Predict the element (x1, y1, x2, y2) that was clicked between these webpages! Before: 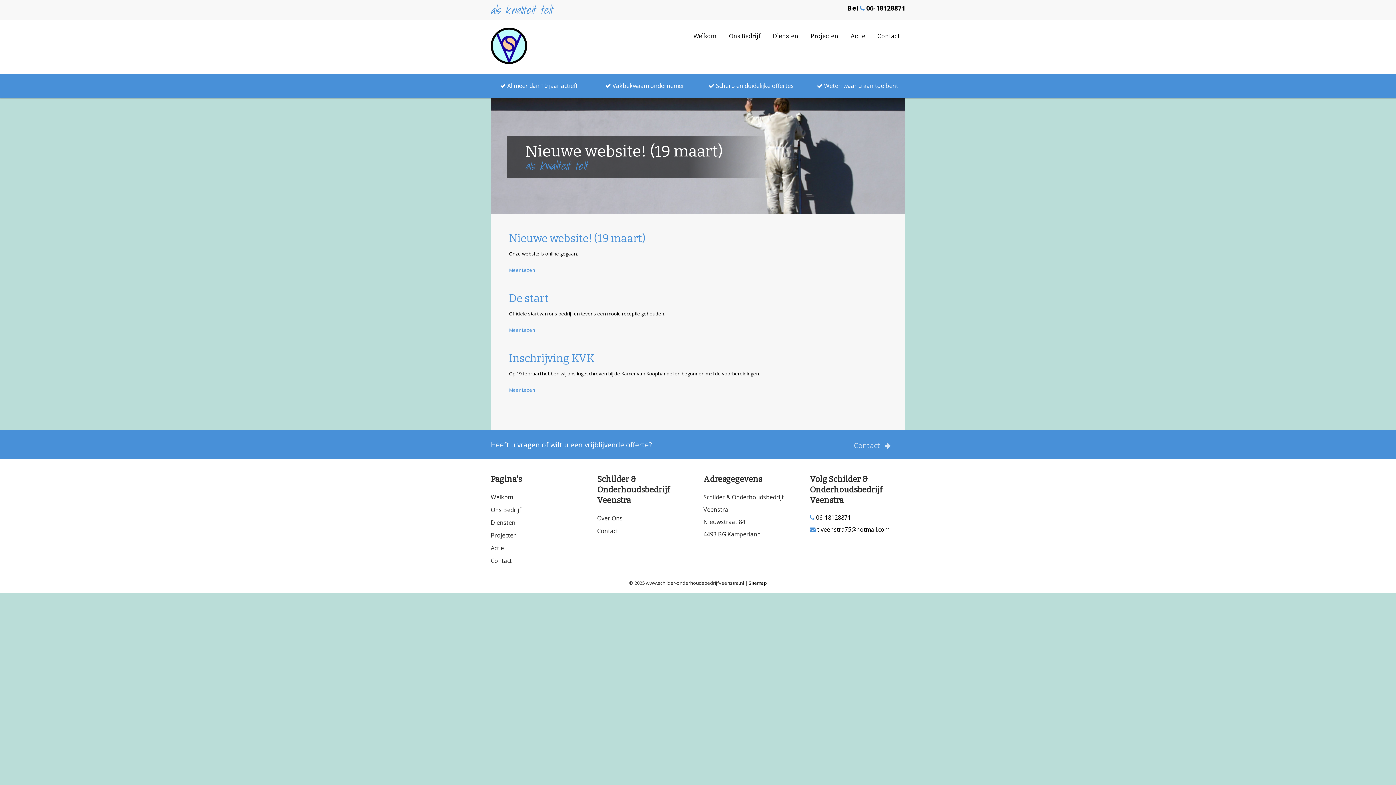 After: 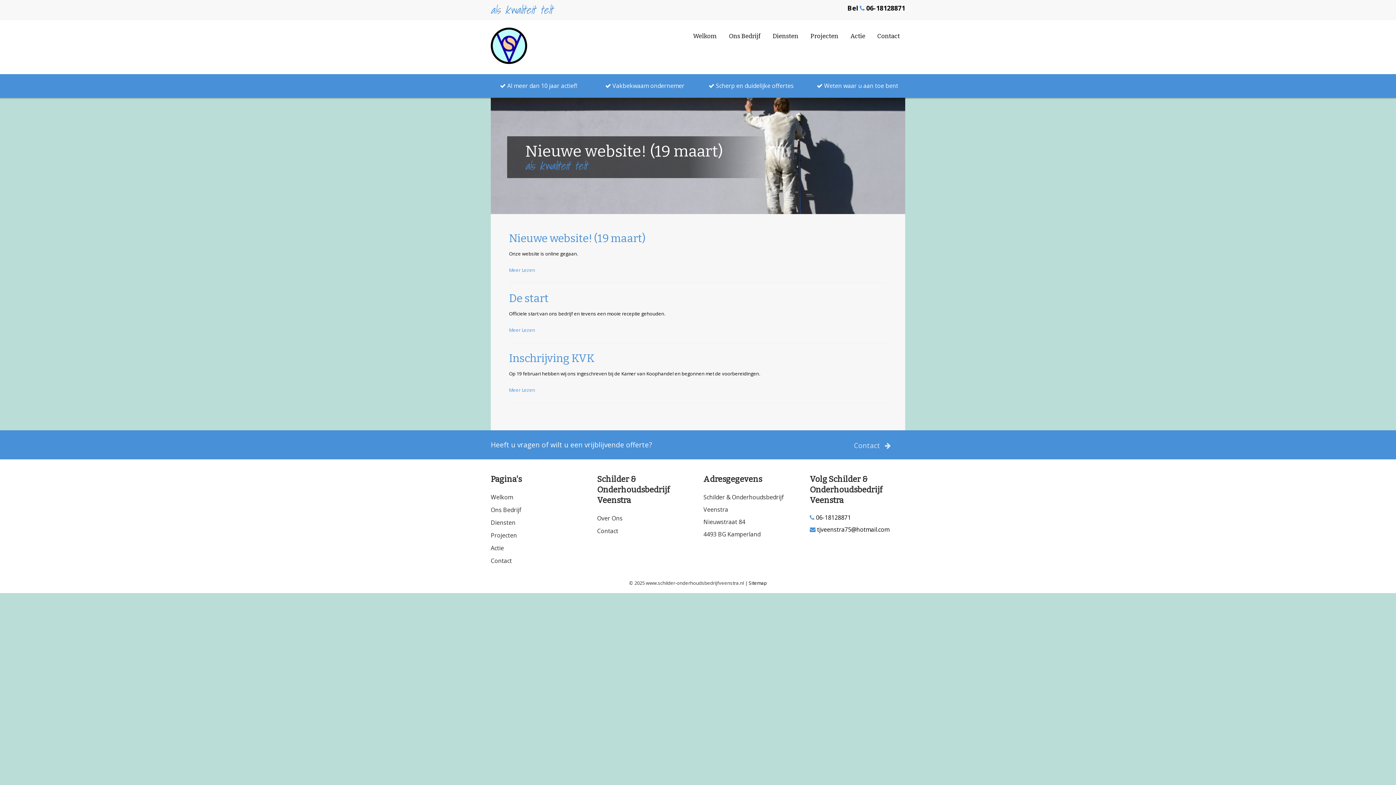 Action: bbox: (847, 3, 905, 12) label: Bel  06-18128871